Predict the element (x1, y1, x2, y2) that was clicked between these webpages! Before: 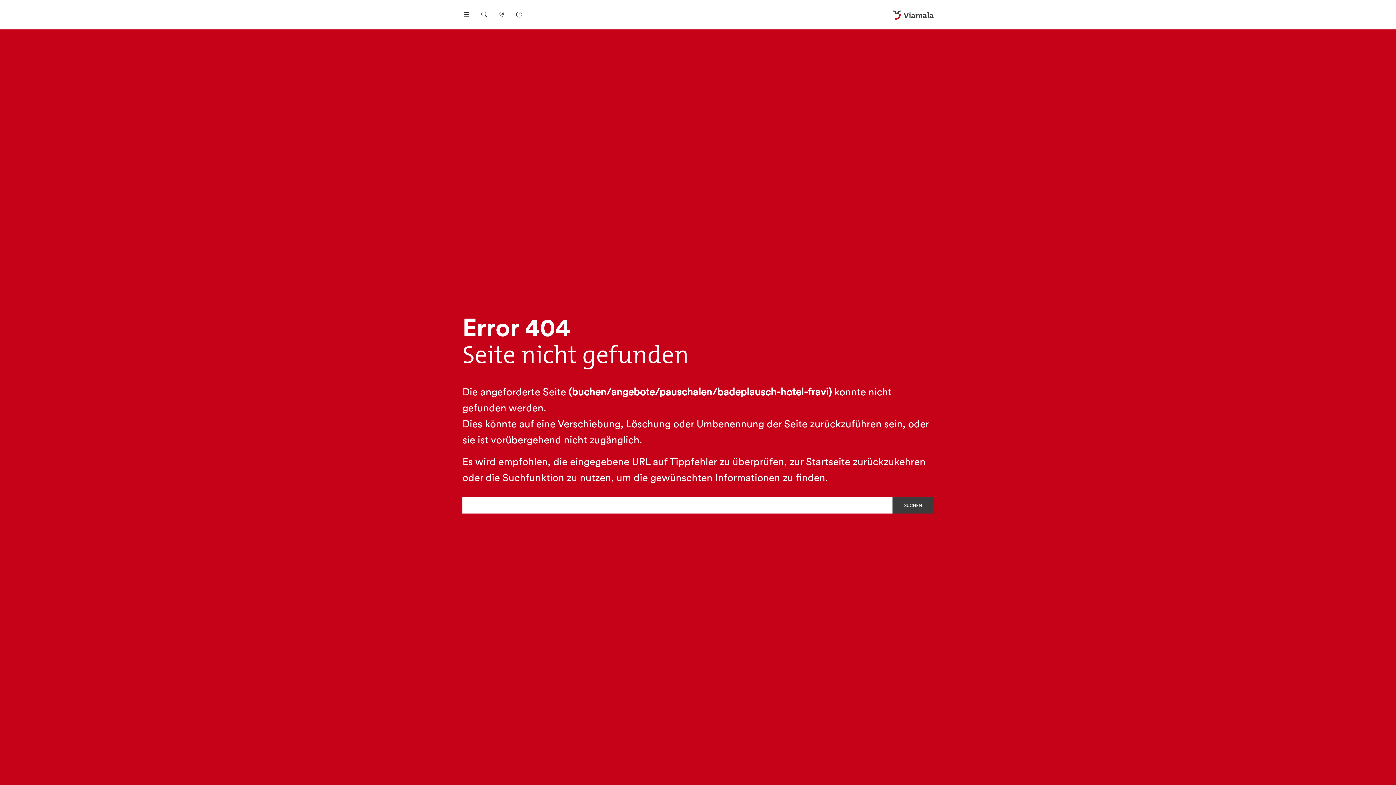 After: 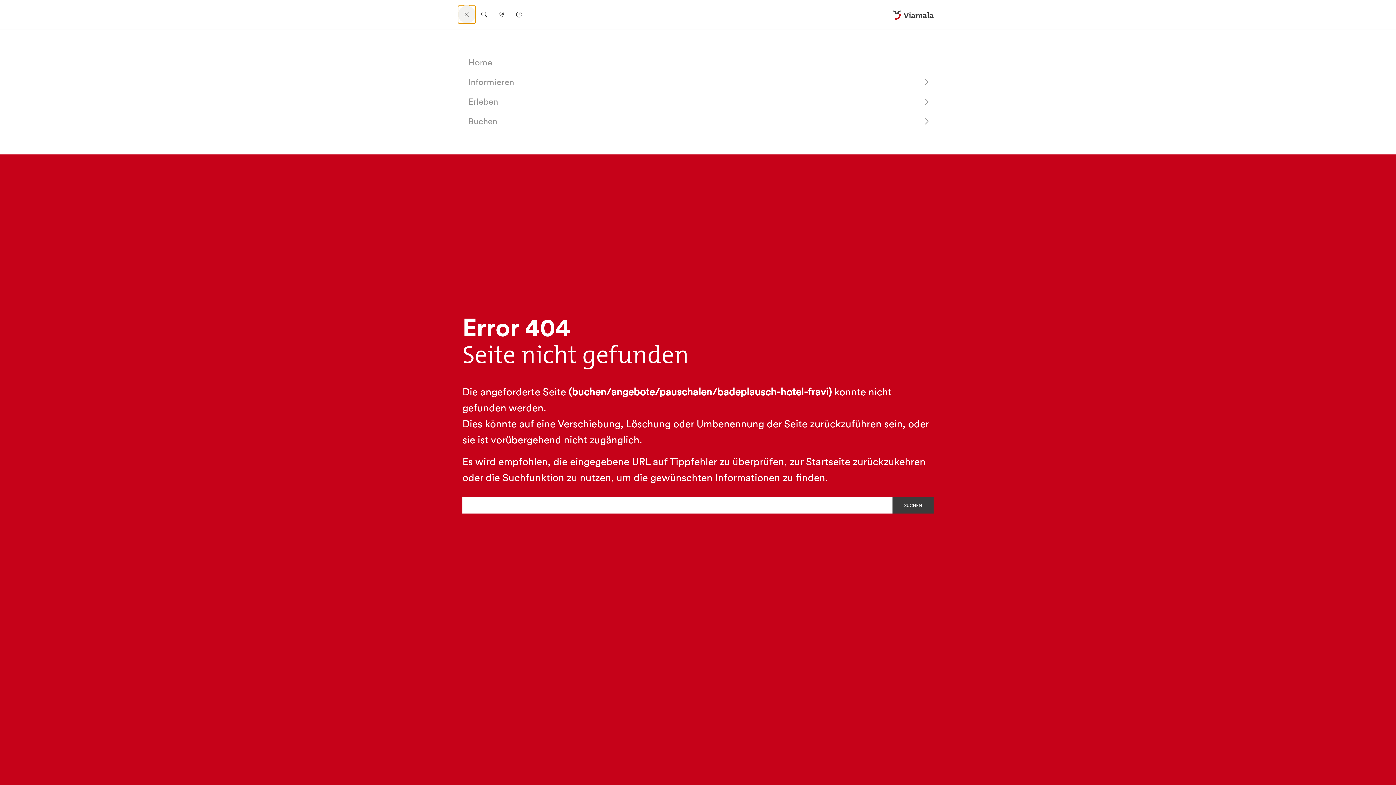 Action: bbox: (458, 5, 475, 23) label: Navigation öffnen/schliessen